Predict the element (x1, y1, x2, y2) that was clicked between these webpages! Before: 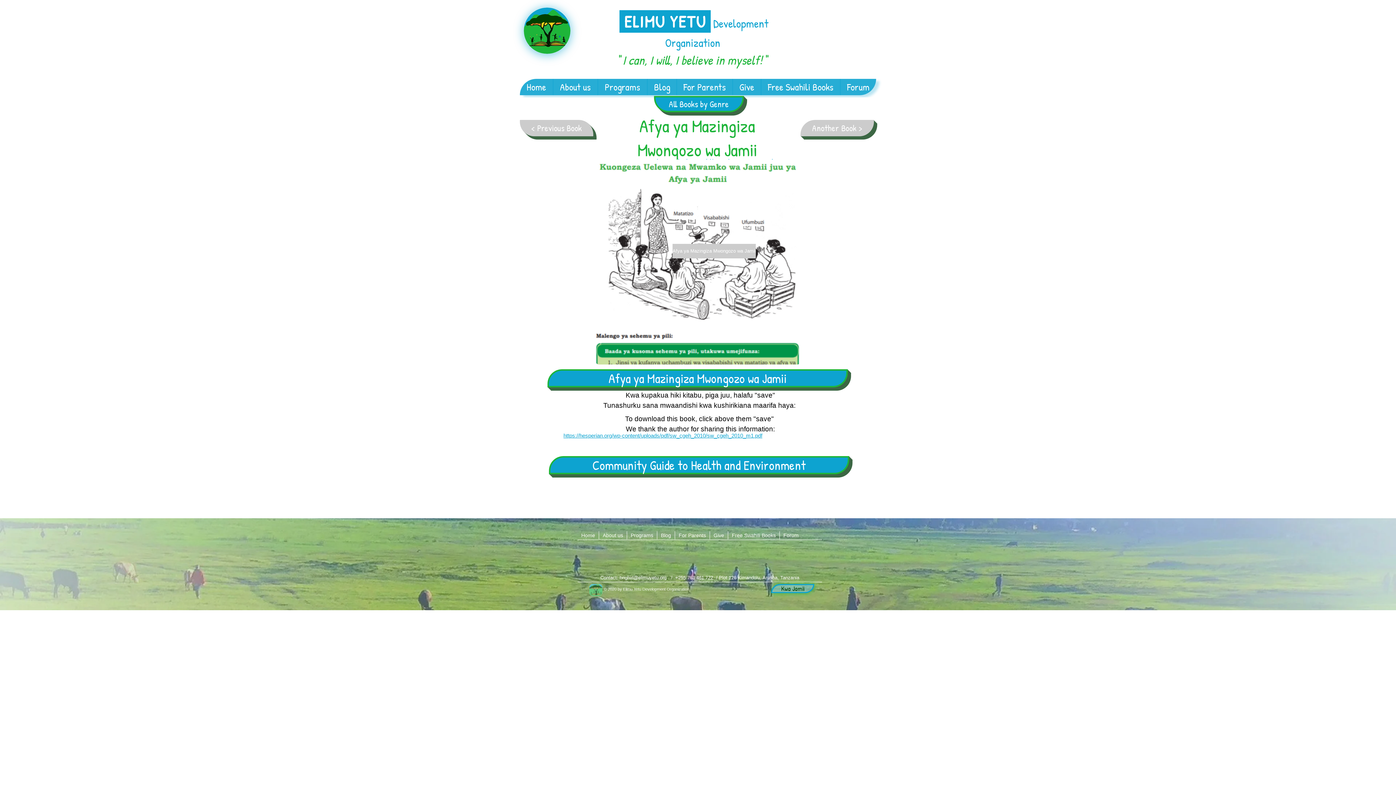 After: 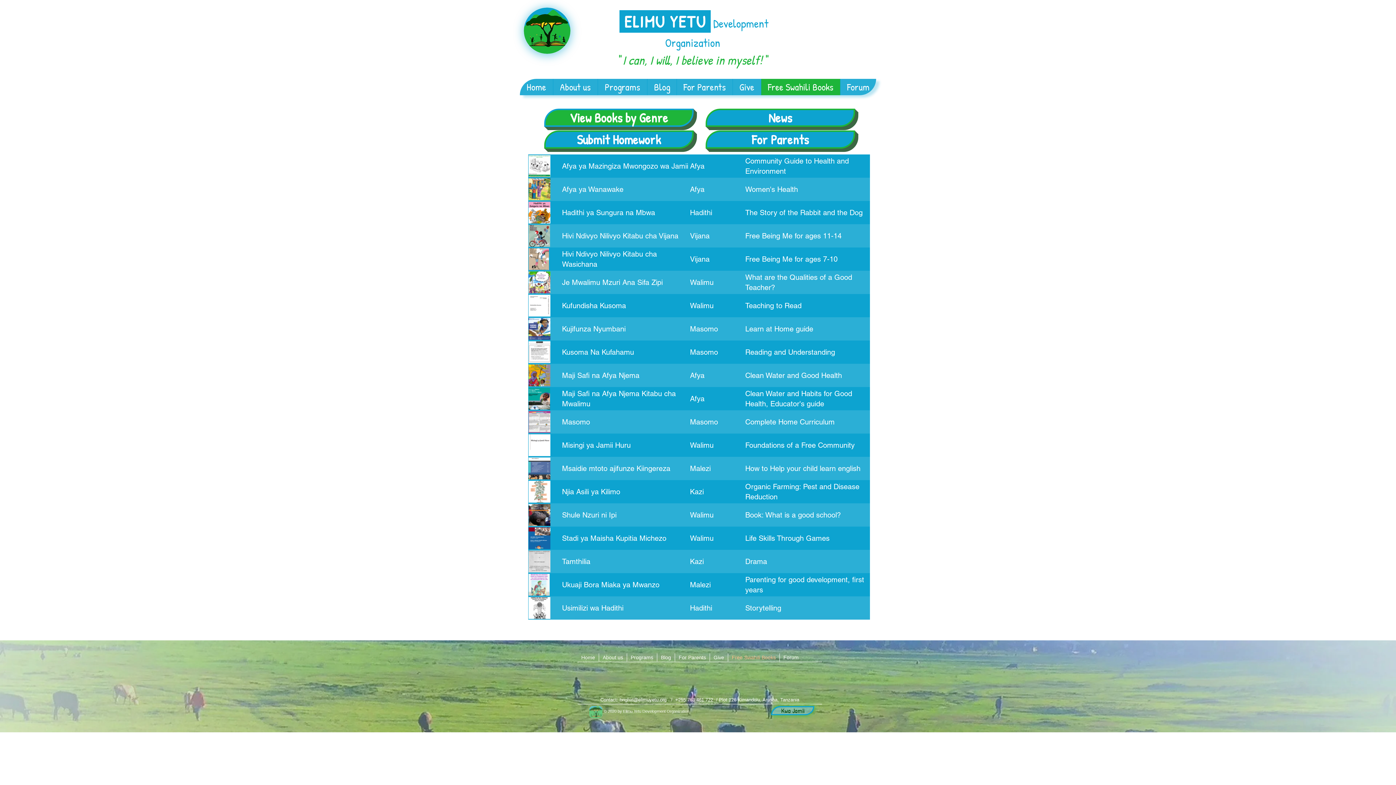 Action: bbox: (761, 78, 840, 95) label: Free Swahili Books